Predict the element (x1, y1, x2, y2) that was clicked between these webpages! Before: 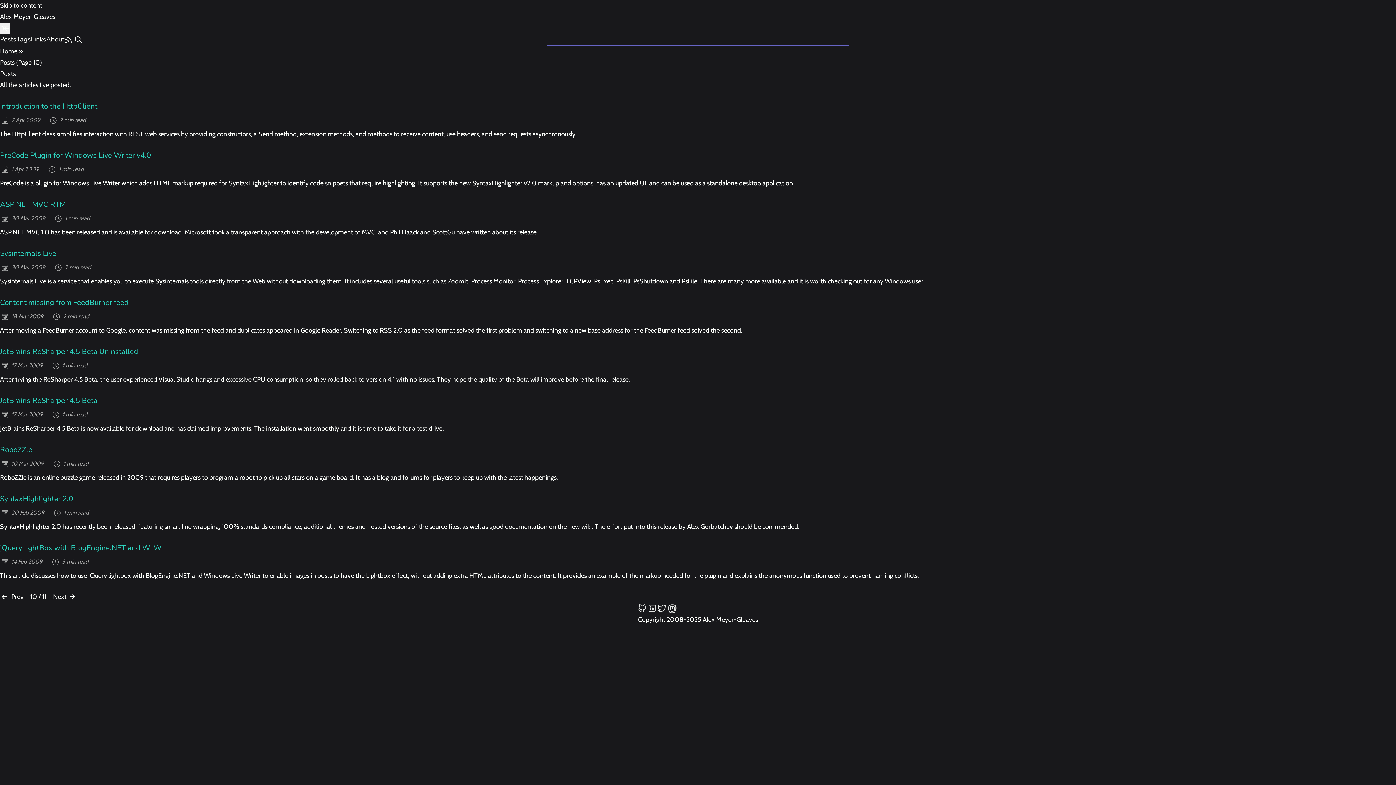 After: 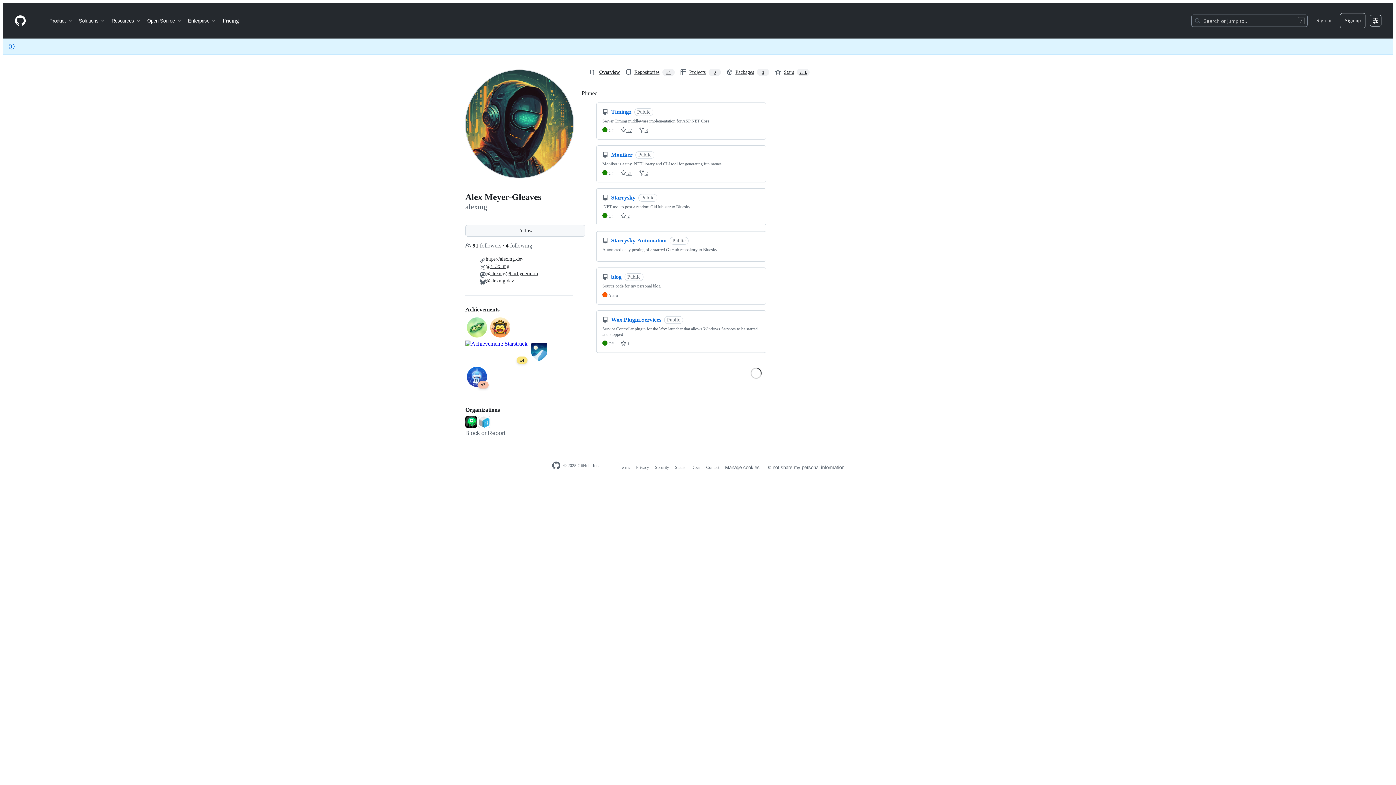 Action: label: Alex Meyer-Gleaves on Github bbox: (638, 603, 648, 614)